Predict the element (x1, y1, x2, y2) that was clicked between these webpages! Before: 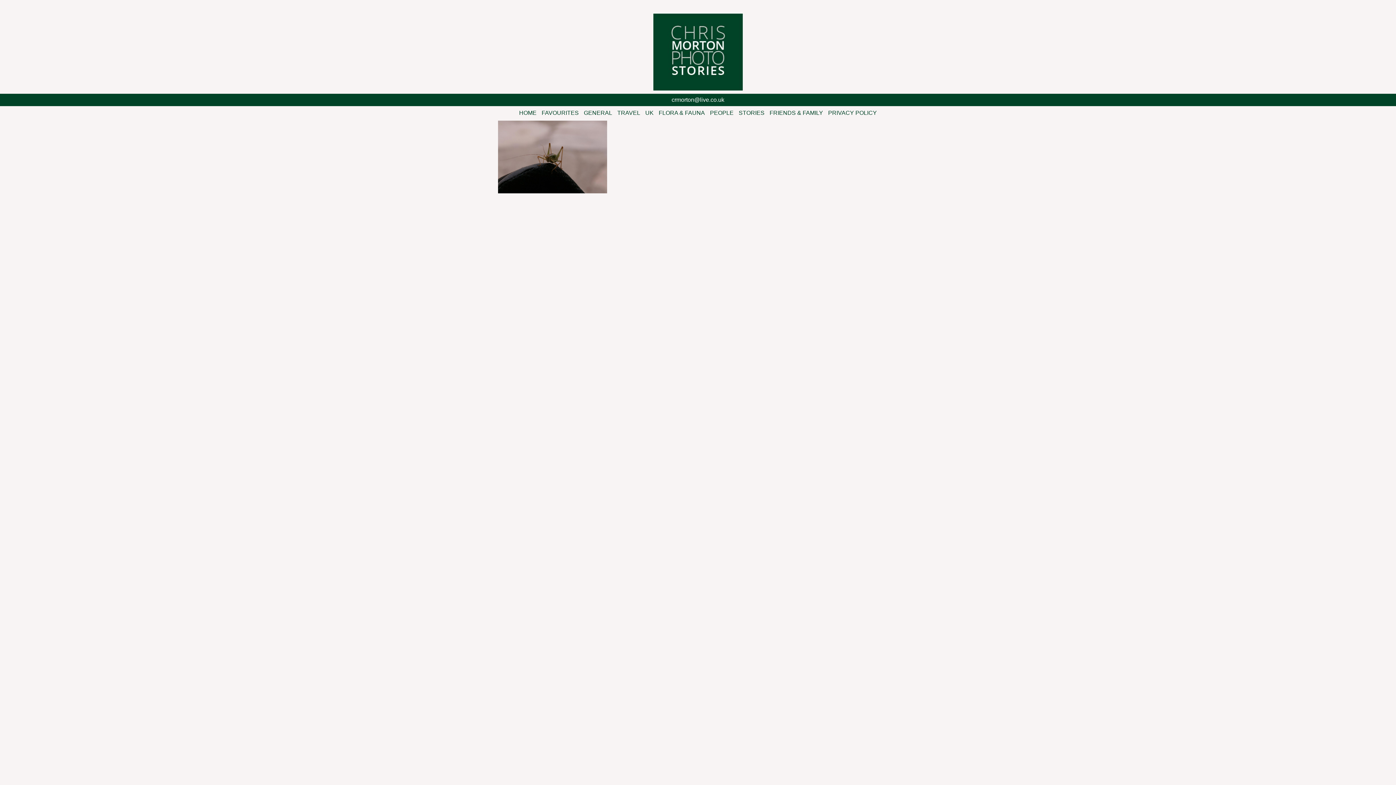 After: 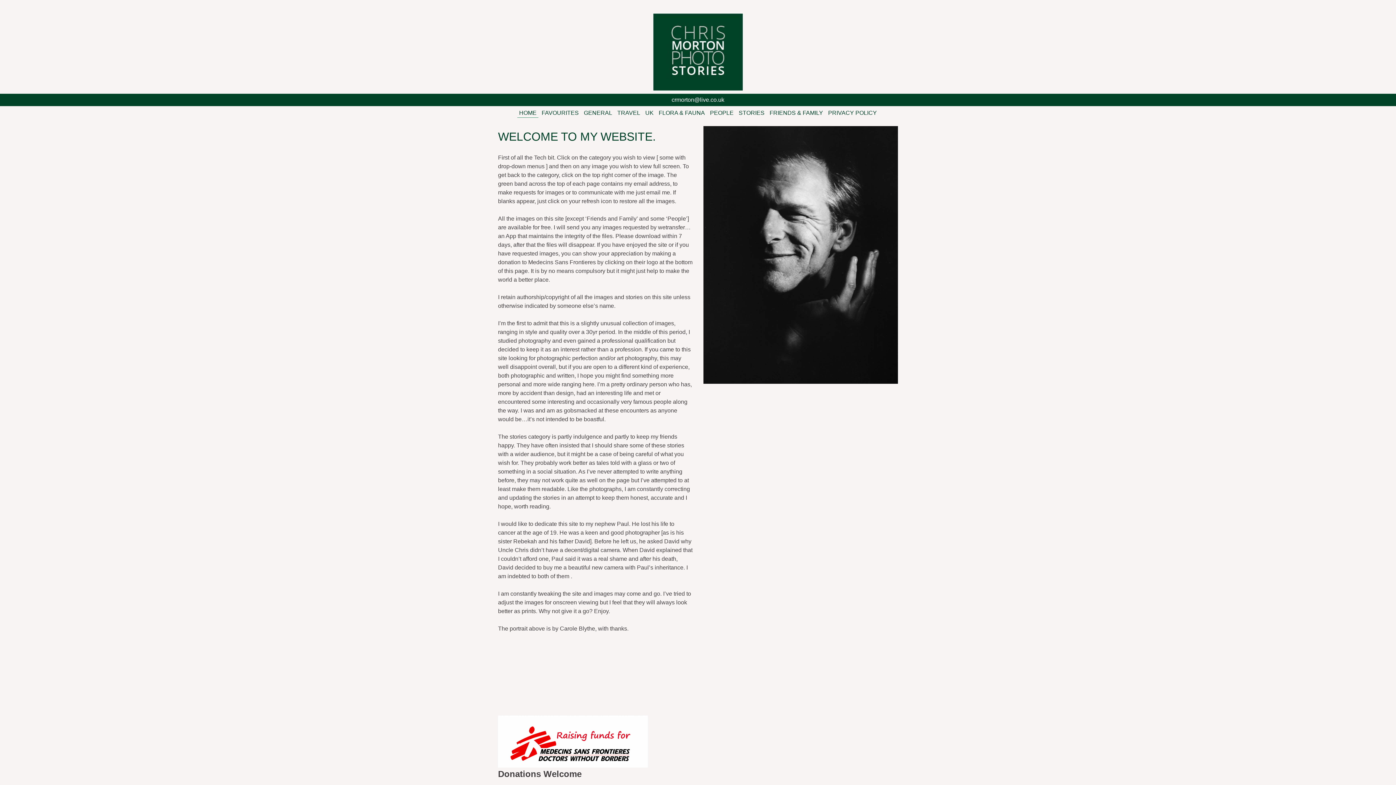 Action: bbox: (652, 86, 743, 92)